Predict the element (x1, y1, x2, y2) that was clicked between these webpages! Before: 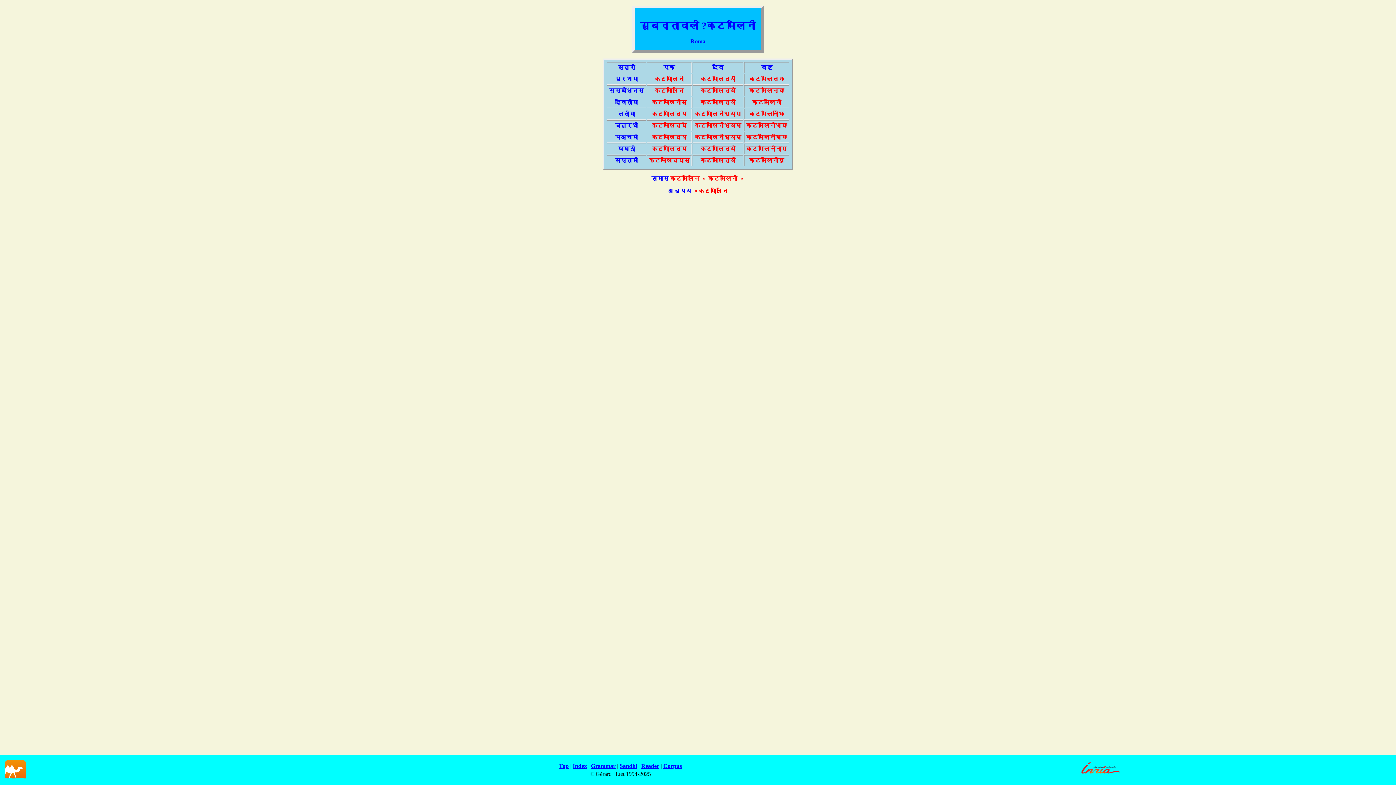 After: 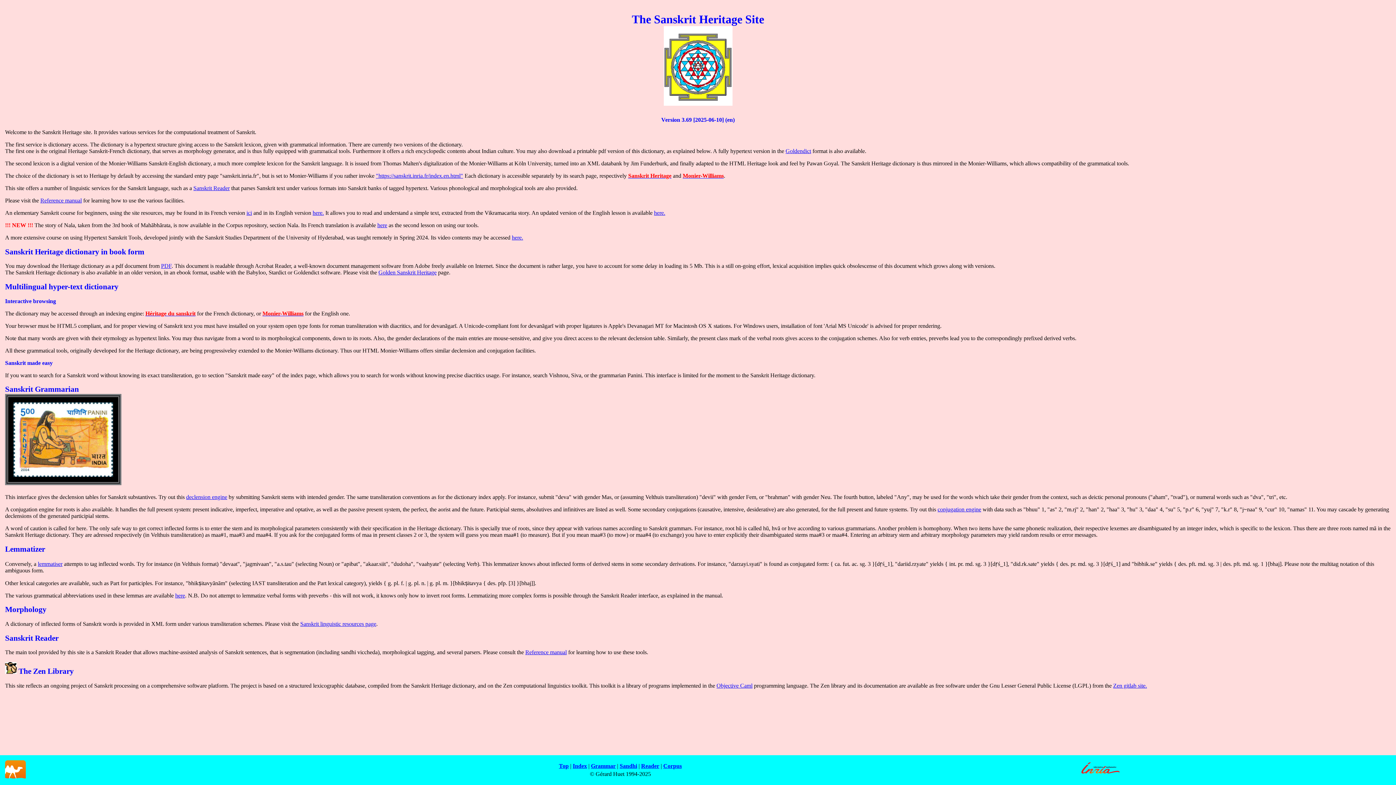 Action: bbox: (559, 763, 568, 769) label: Top